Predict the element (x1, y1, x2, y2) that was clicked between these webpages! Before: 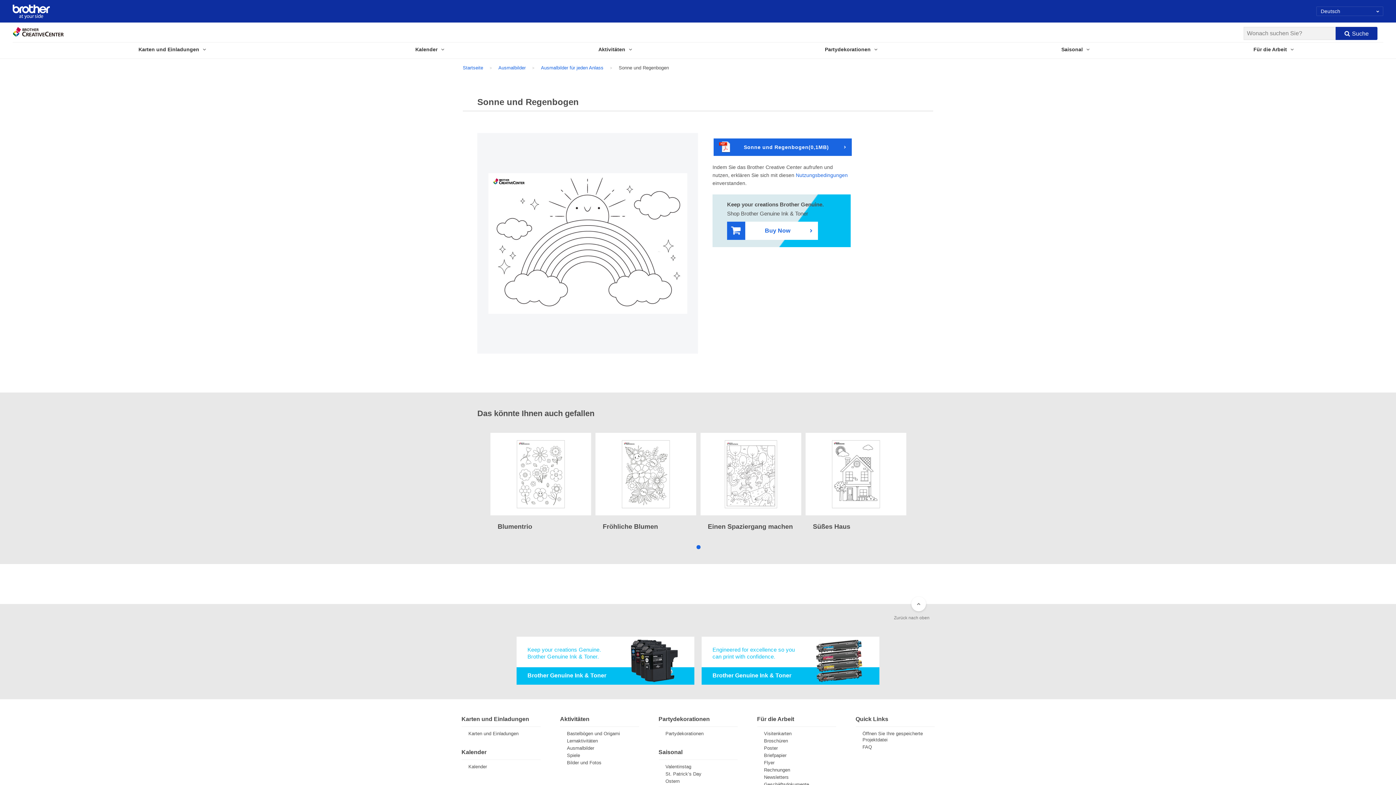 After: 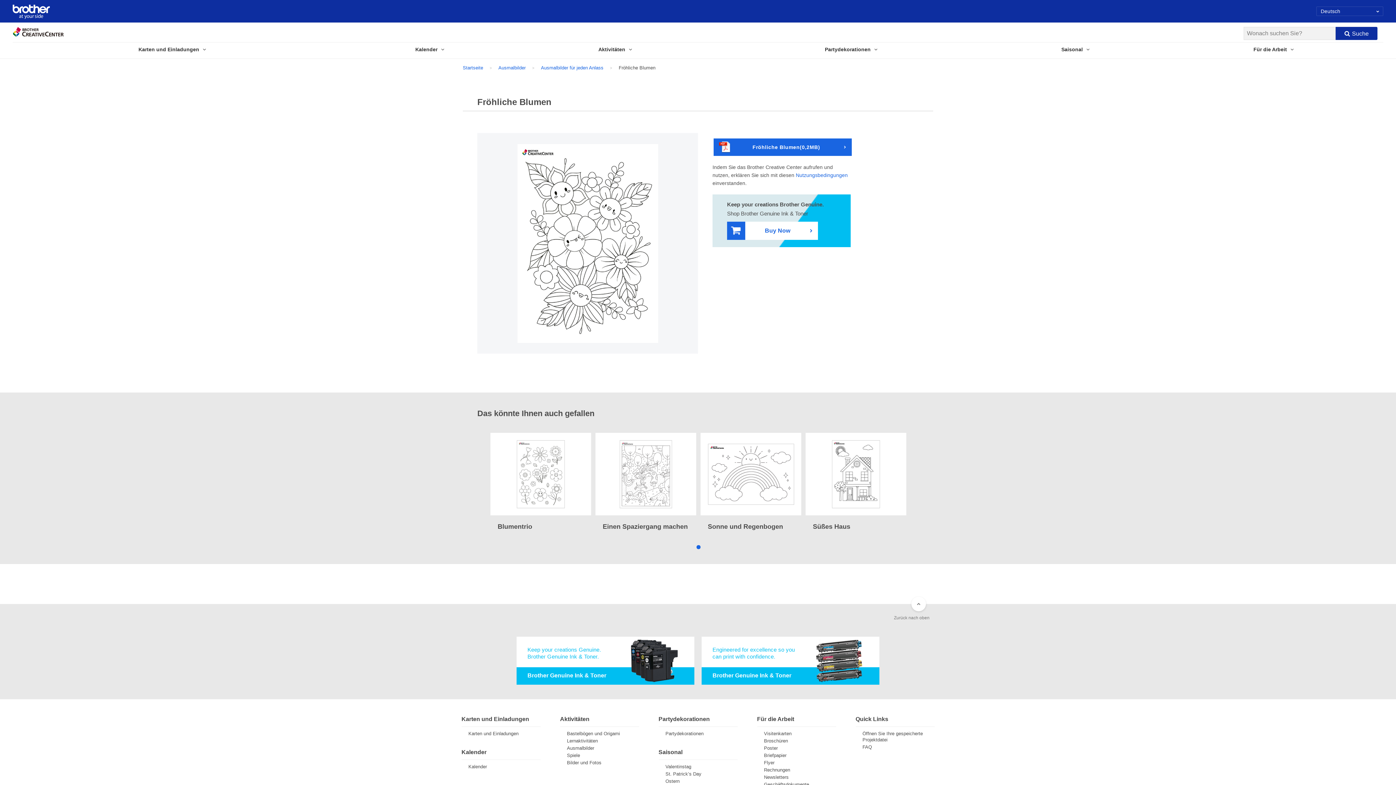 Action: bbox: (593, 433, 698, 532) label: Fröhliche Blumen